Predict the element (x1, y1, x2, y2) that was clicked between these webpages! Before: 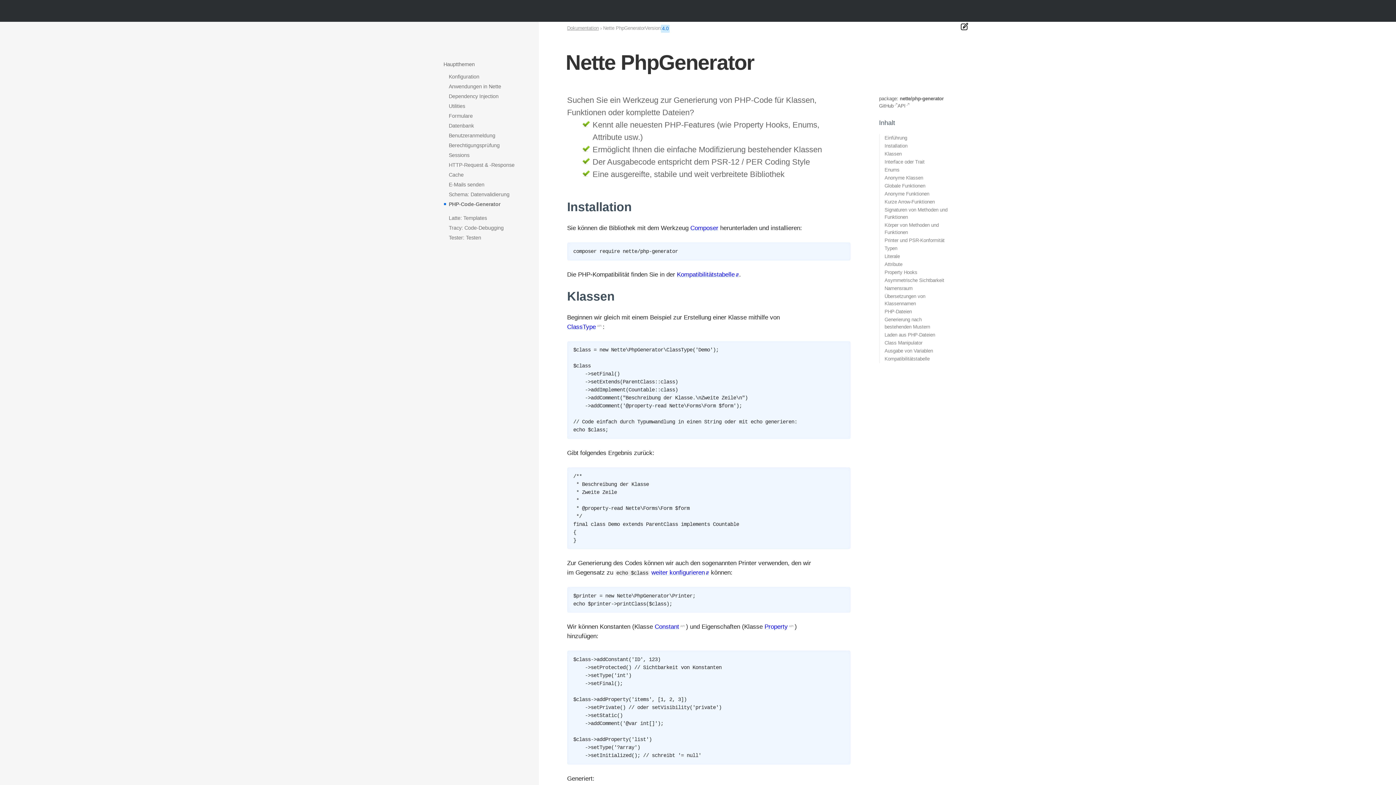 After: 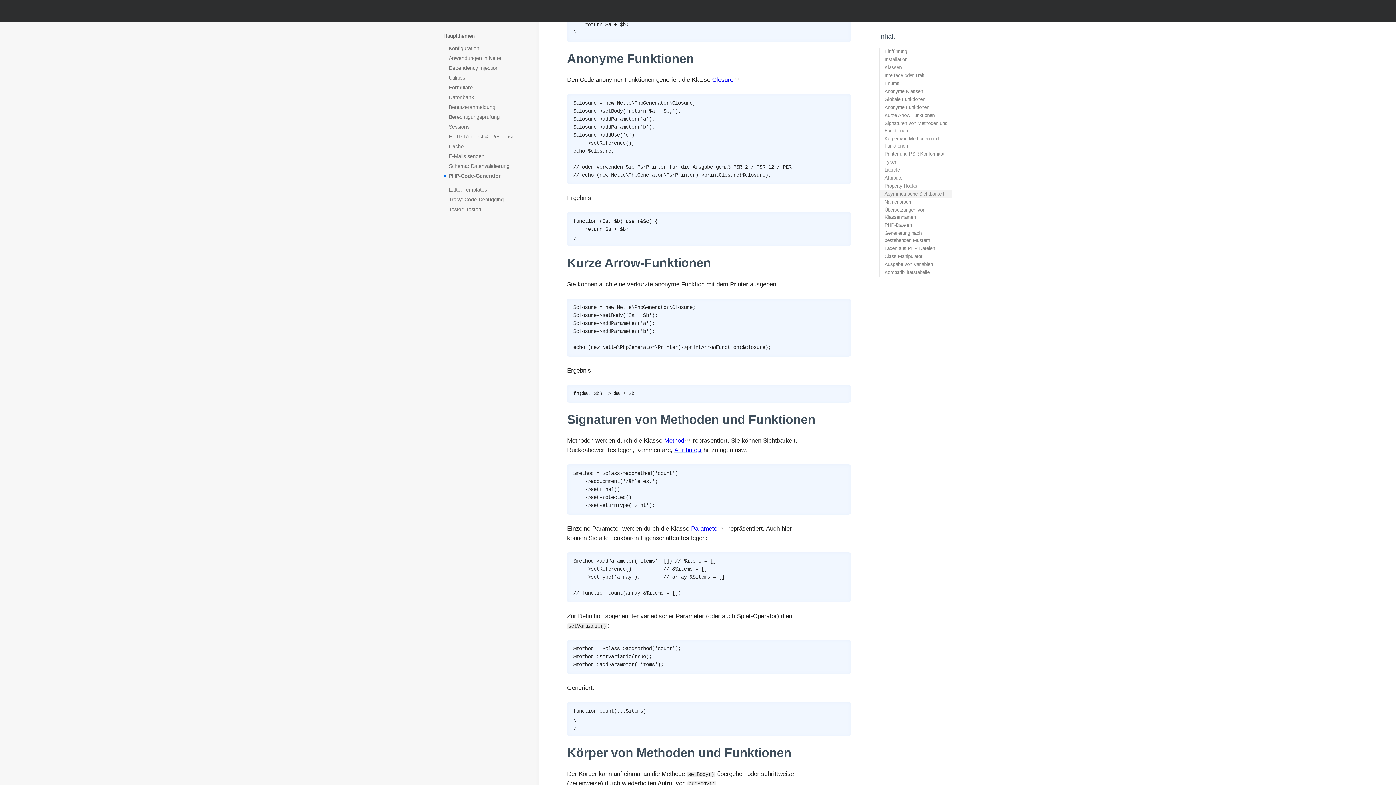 Action: label: Anonyme Funktionen bbox: (880, 190, 952, 198)